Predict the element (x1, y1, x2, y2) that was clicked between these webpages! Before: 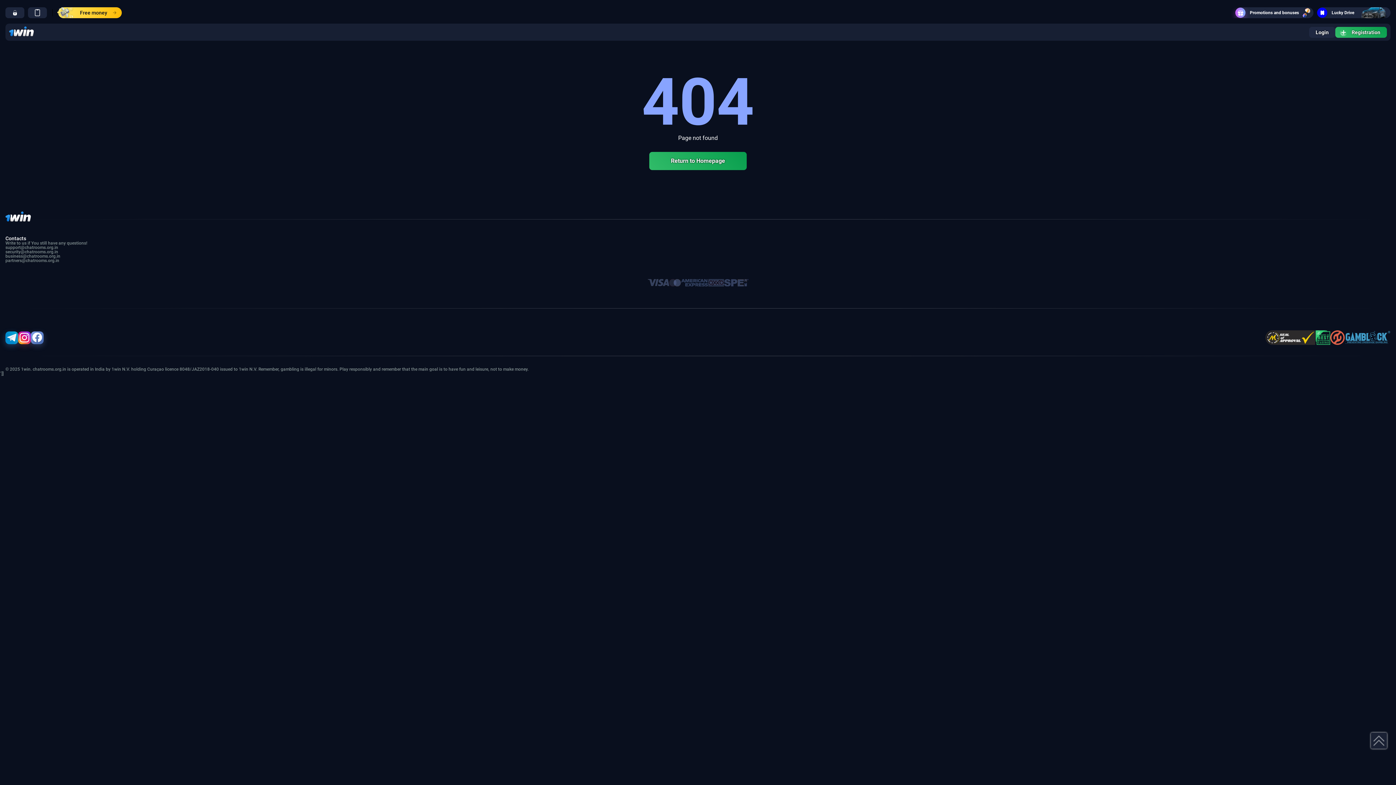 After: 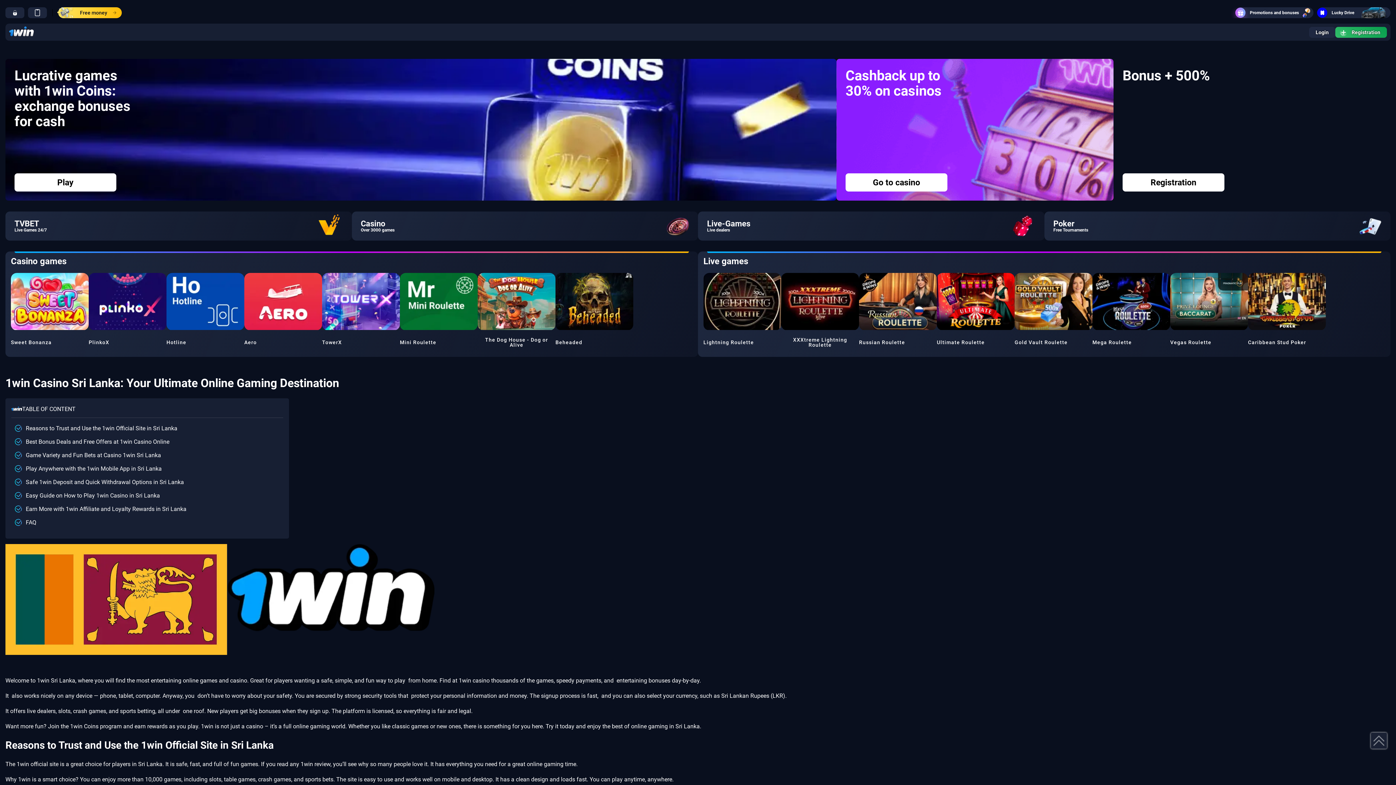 Action: bbox: (5, 211, 30, 223)